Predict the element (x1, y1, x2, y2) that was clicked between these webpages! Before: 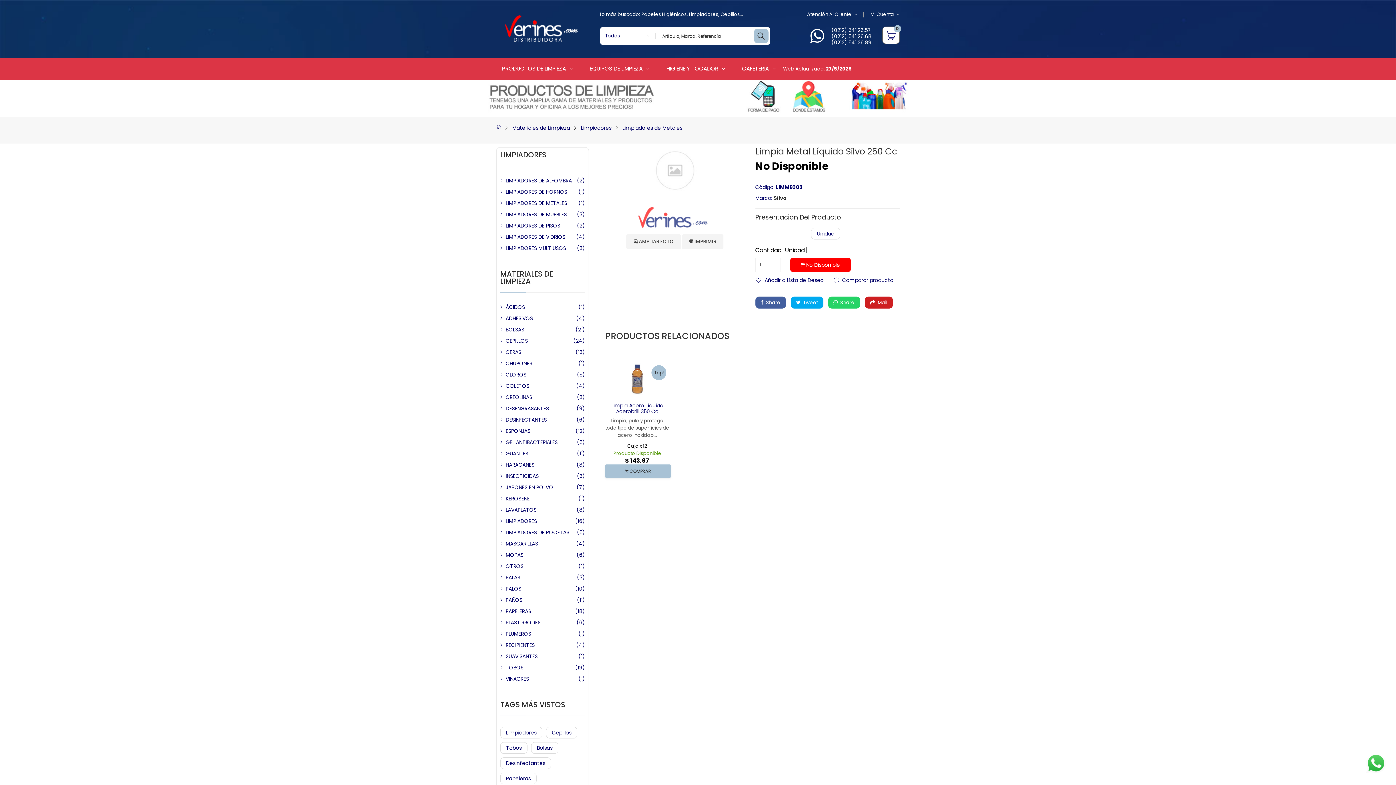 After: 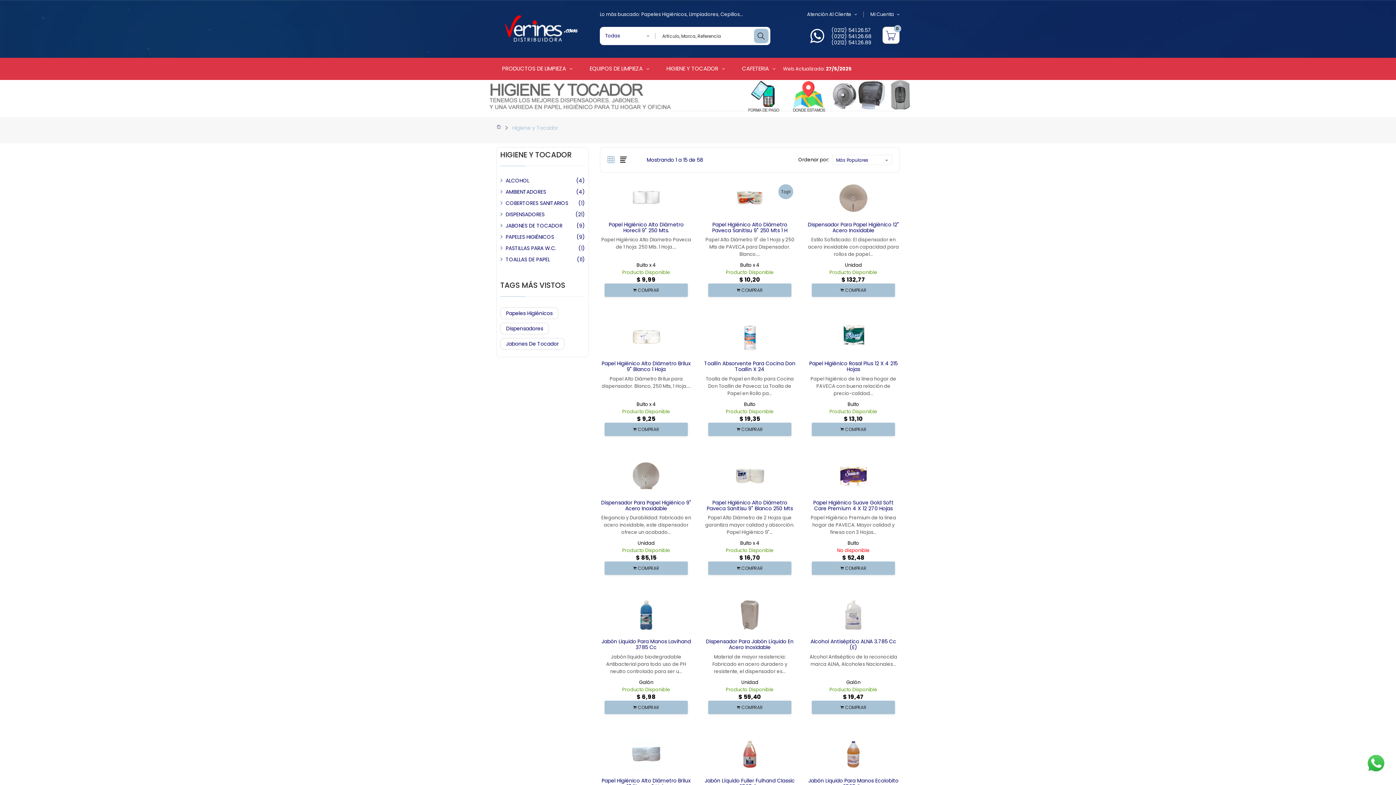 Action: bbox: (657, 57, 732, 80) label: HIGIENE Y TOCADOR